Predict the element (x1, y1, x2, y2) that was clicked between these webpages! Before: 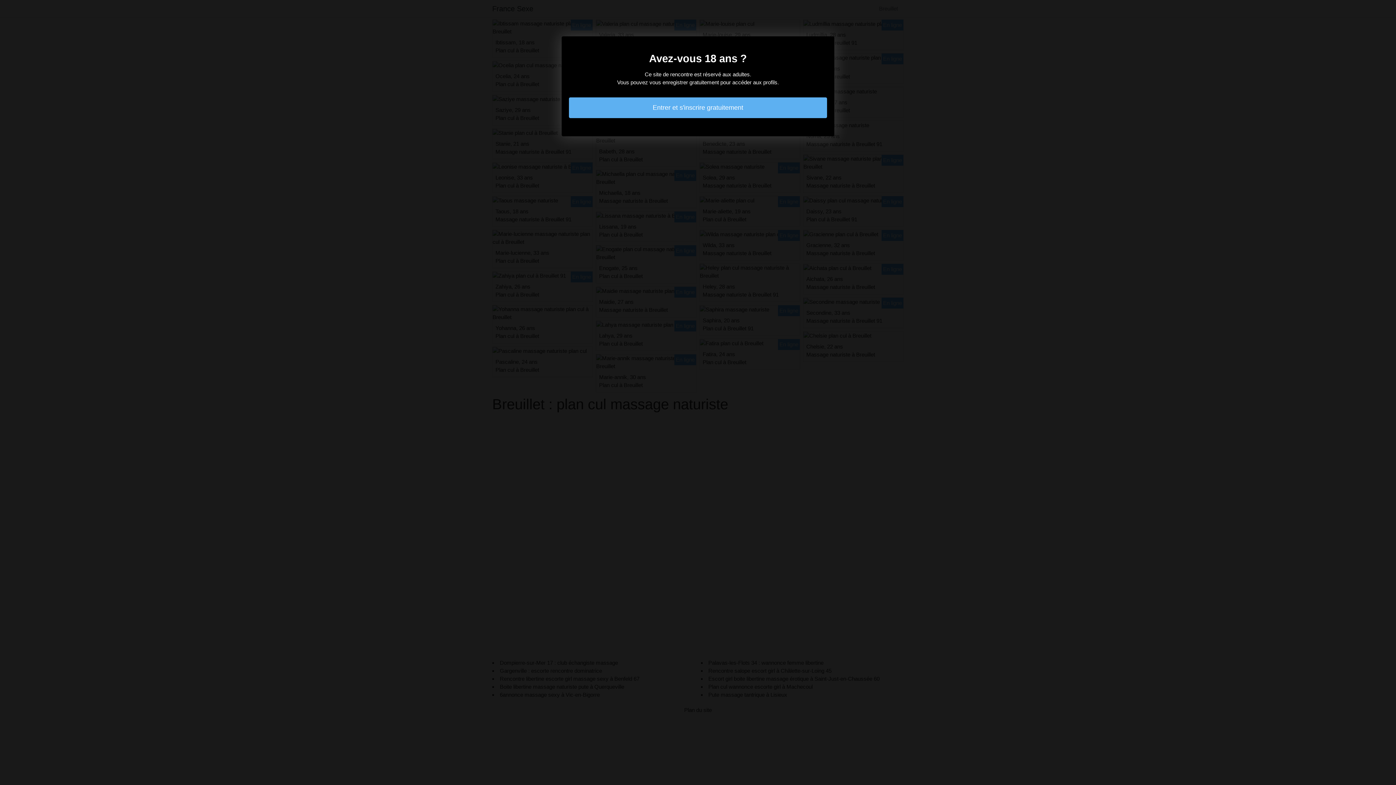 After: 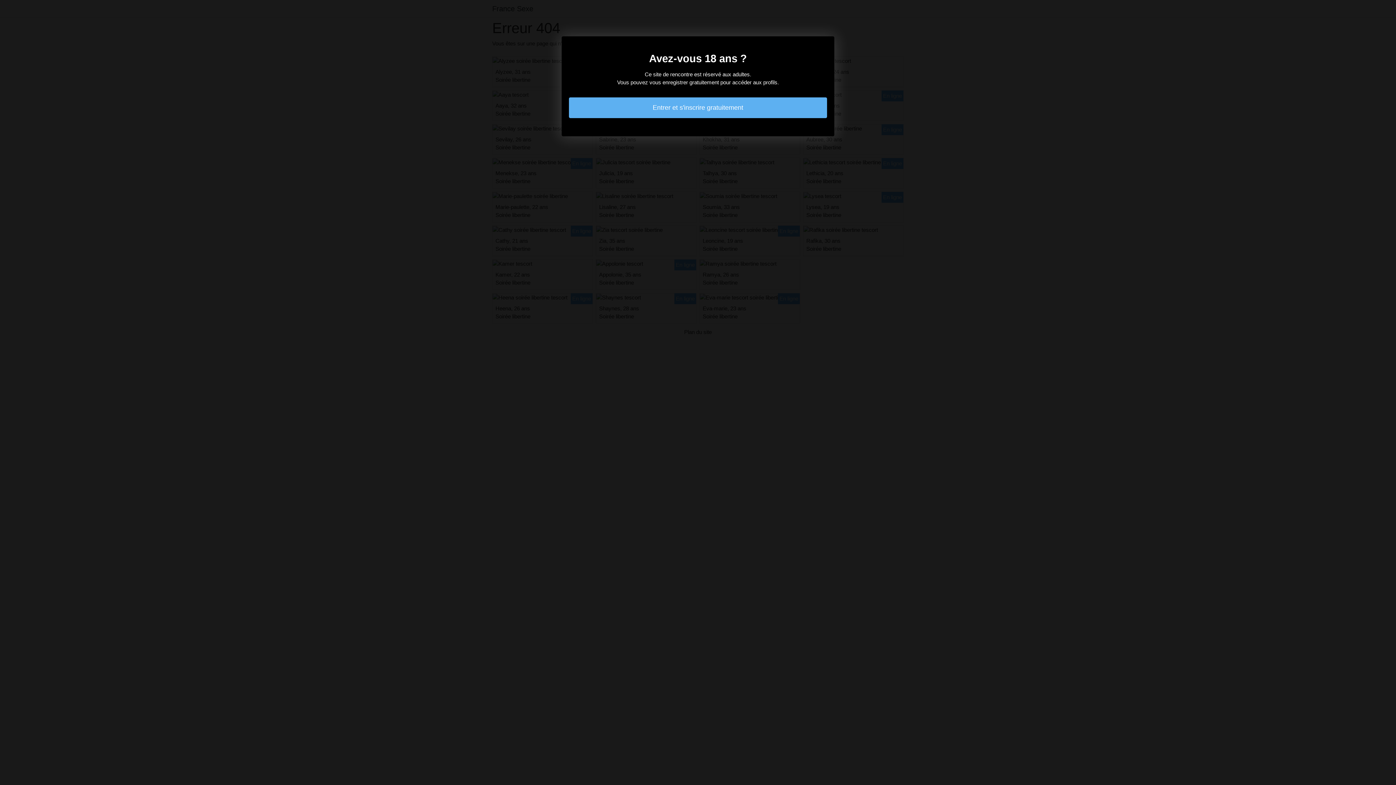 Action: label: Entrer et s'inscrire gratuitement bbox: (569, 97, 827, 118)